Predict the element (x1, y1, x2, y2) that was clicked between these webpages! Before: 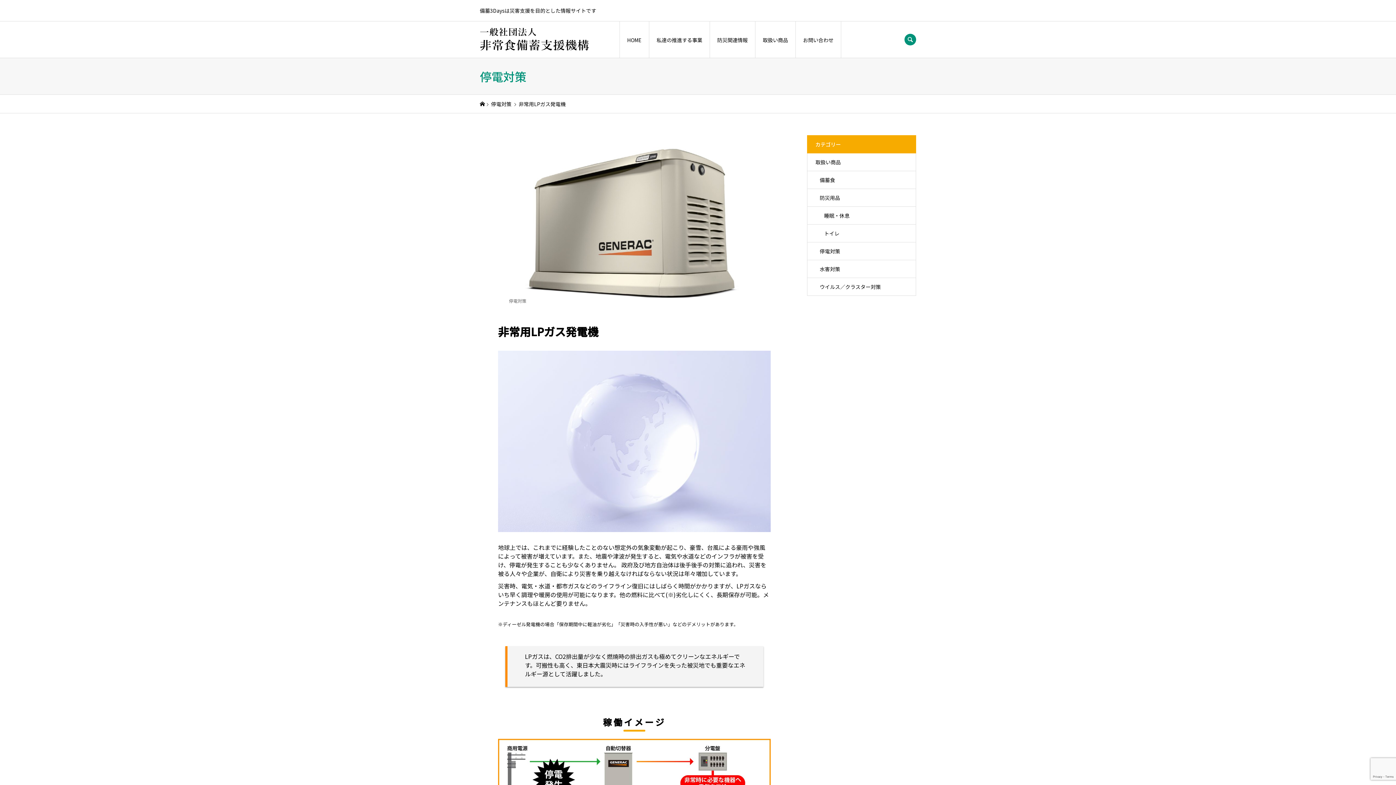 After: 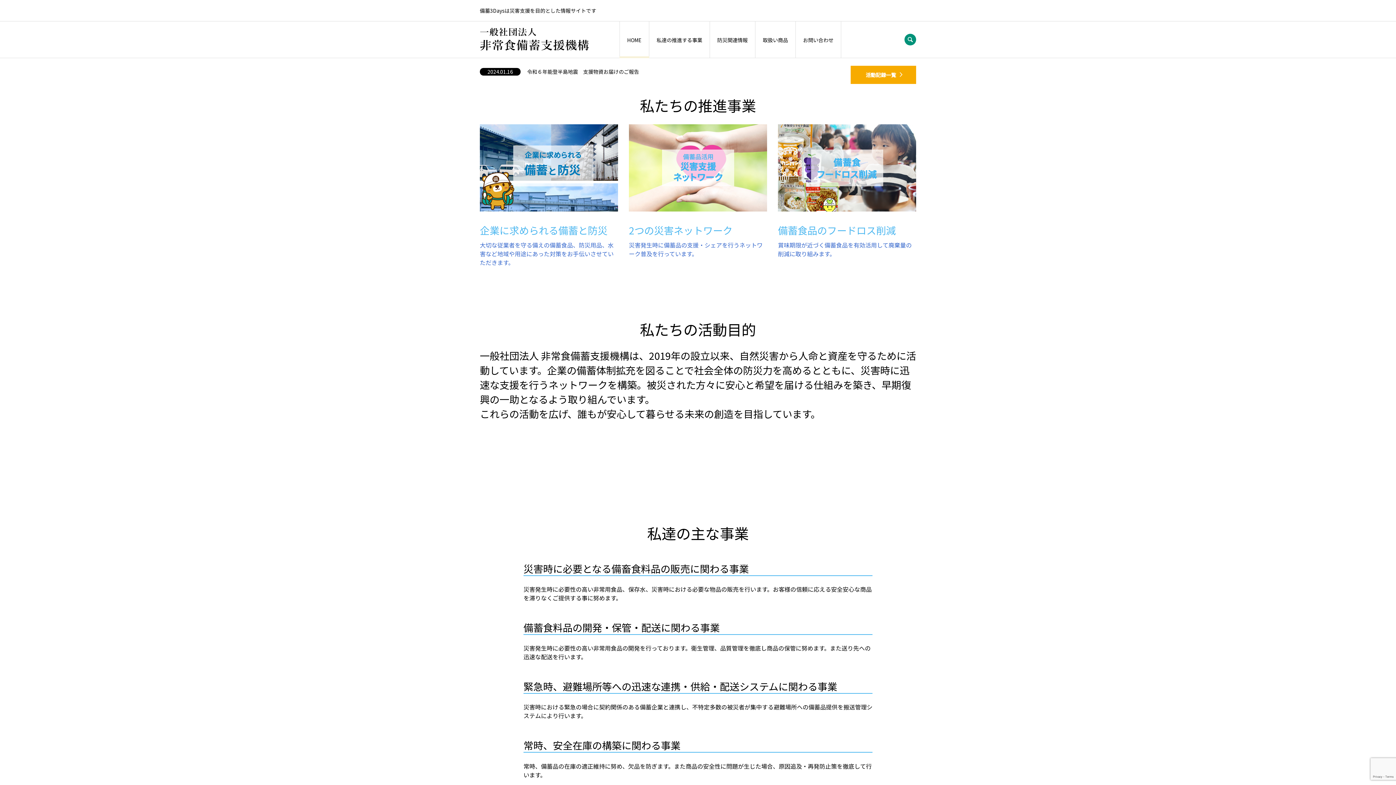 Action: label: HOME bbox: (620, 21, 649, 58)